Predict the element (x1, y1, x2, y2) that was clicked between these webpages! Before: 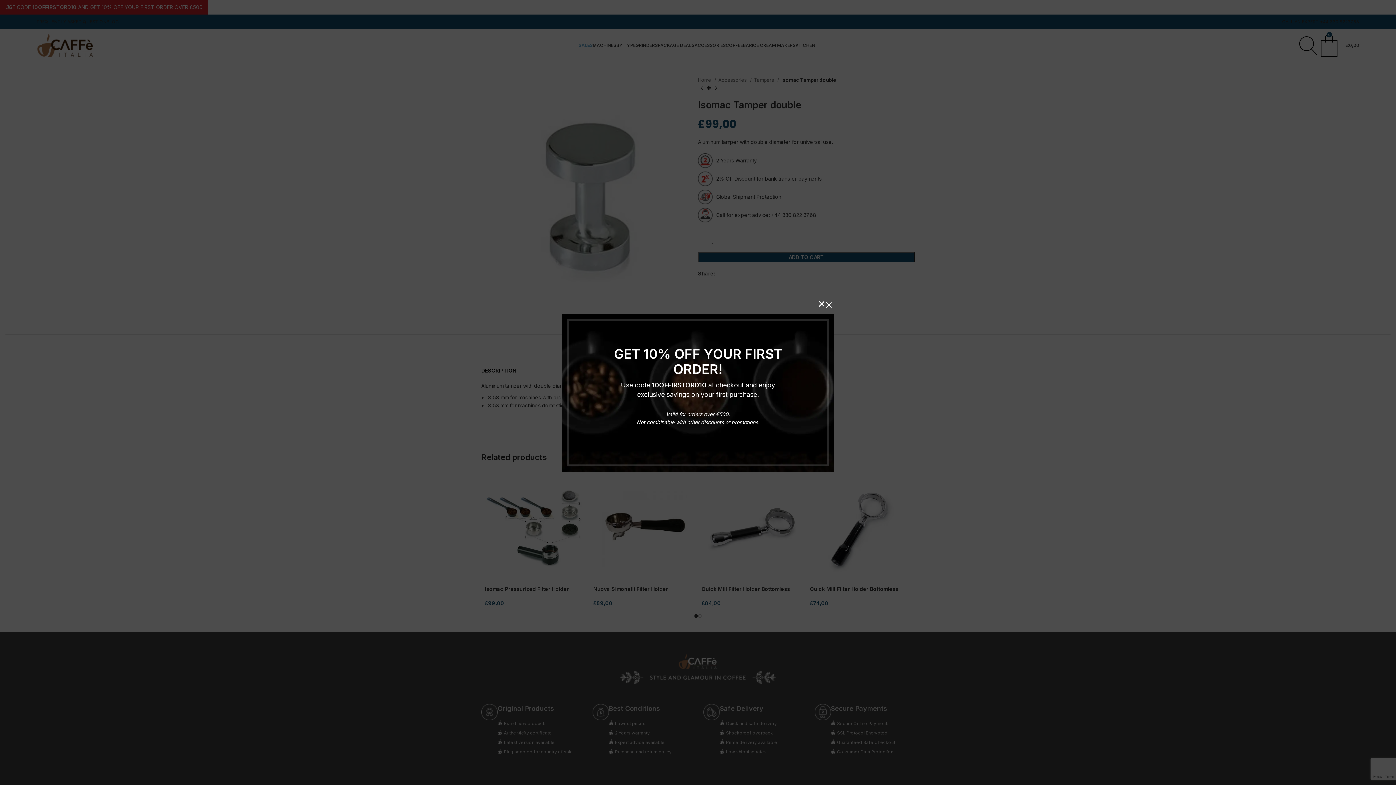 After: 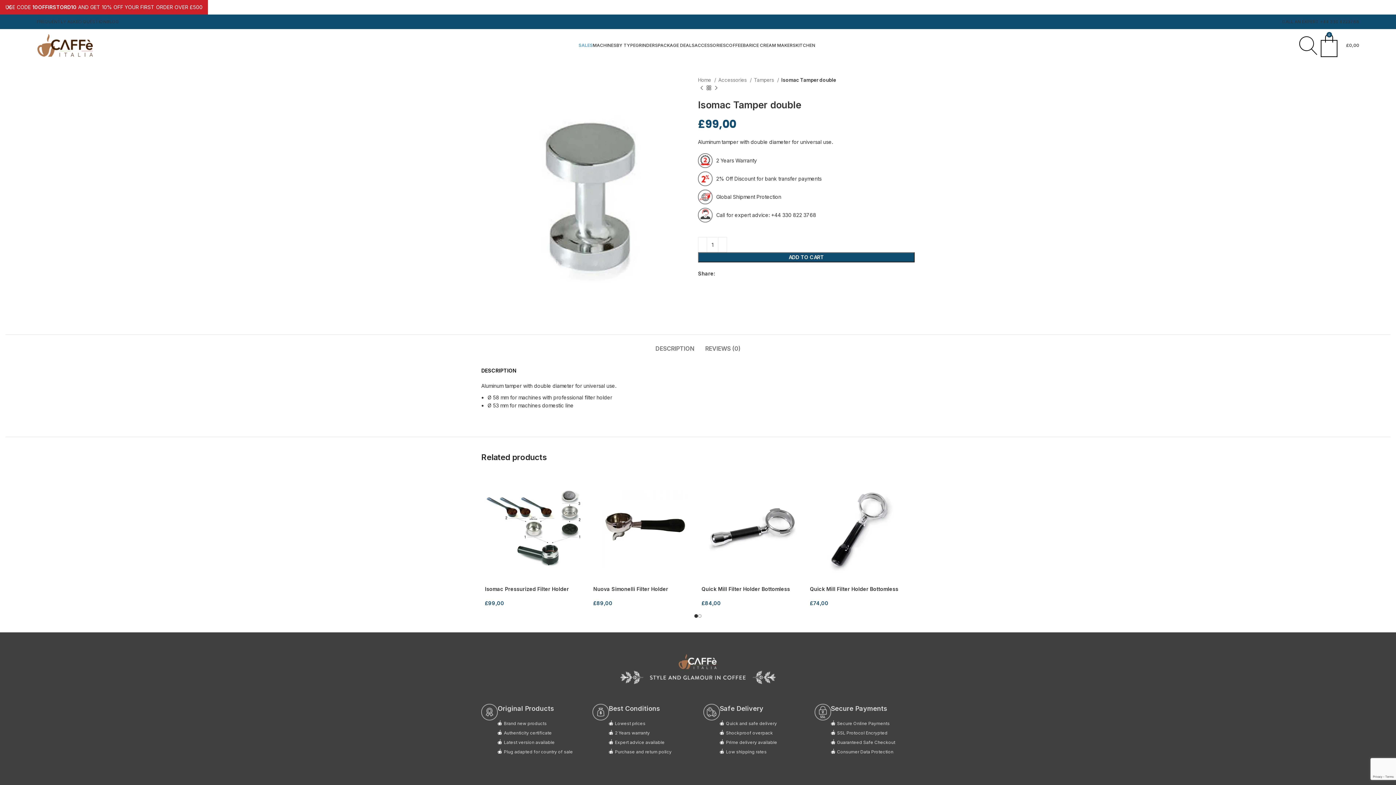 Action: label: × bbox: (816, 295, 834, 313)